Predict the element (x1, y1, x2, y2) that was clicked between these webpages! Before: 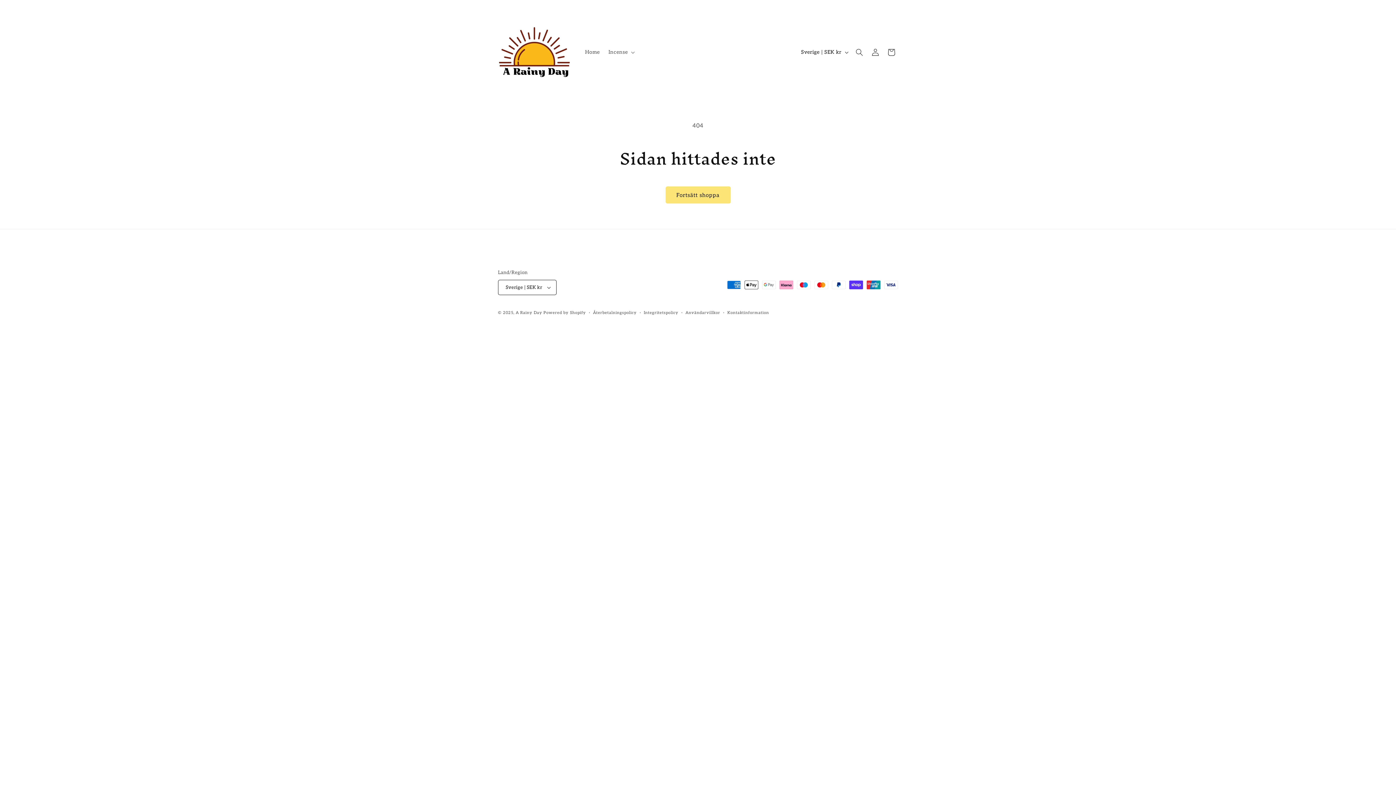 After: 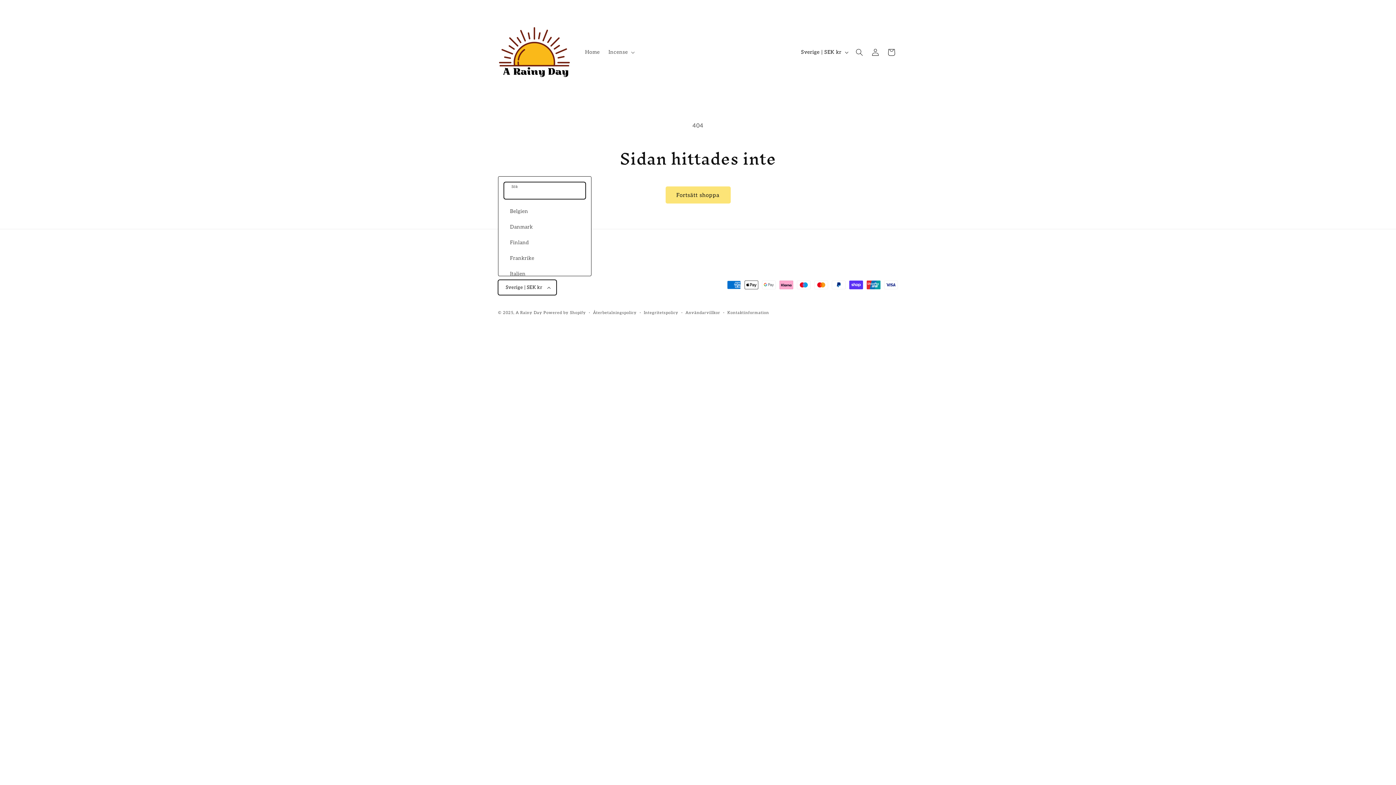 Action: bbox: (498, 280, 556, 295) label: Sverige | SEK kr